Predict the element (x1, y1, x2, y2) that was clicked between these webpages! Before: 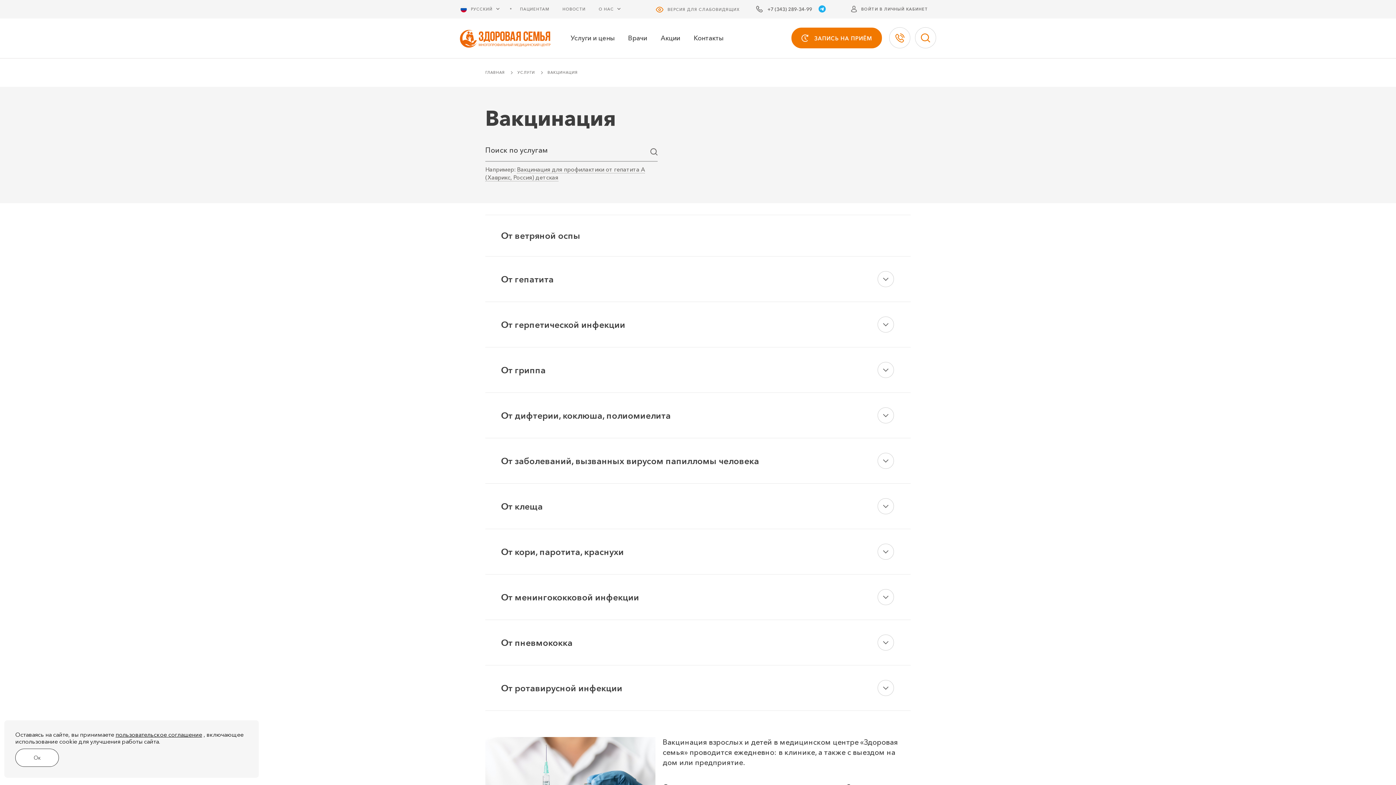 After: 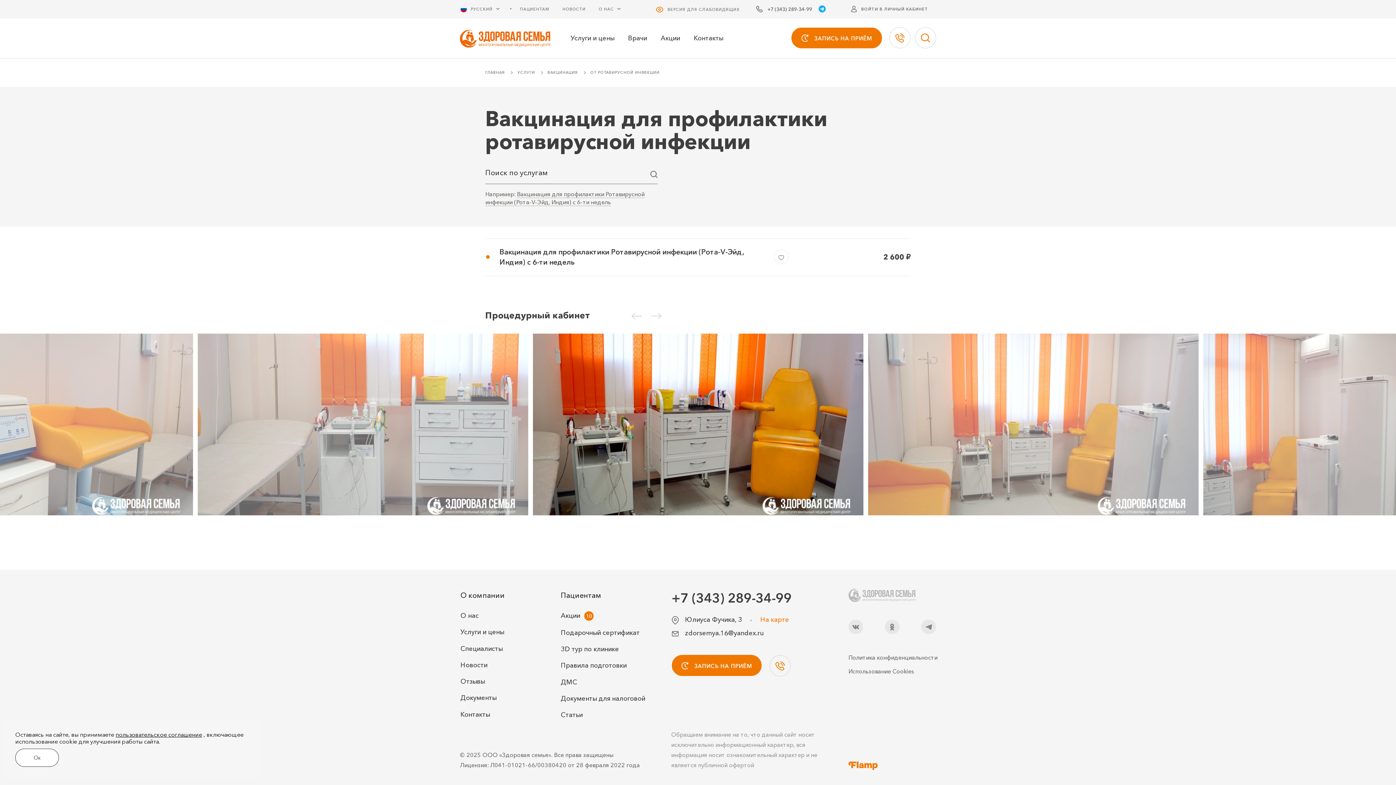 Action: label: От ротавирусной инфекции bbox: (501, 683, 622, 693)